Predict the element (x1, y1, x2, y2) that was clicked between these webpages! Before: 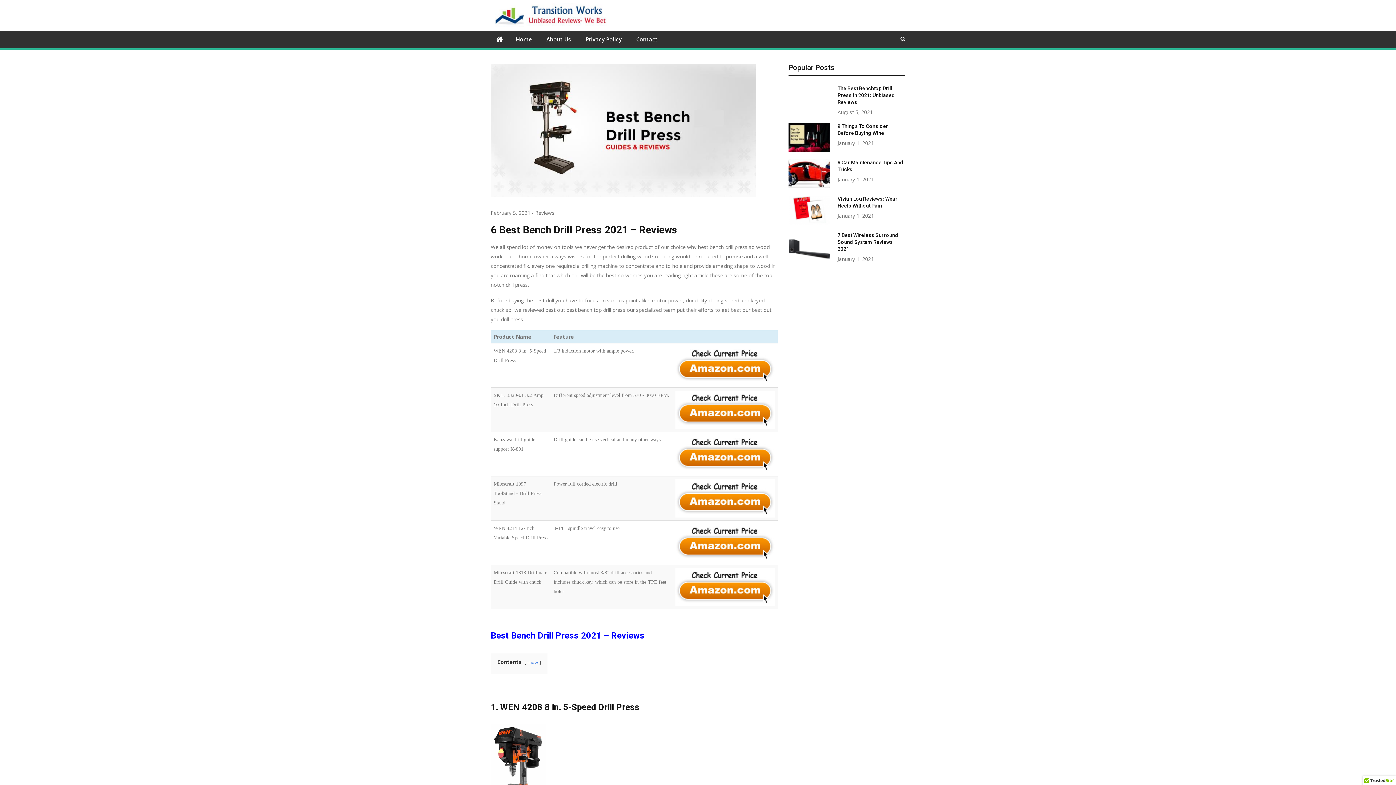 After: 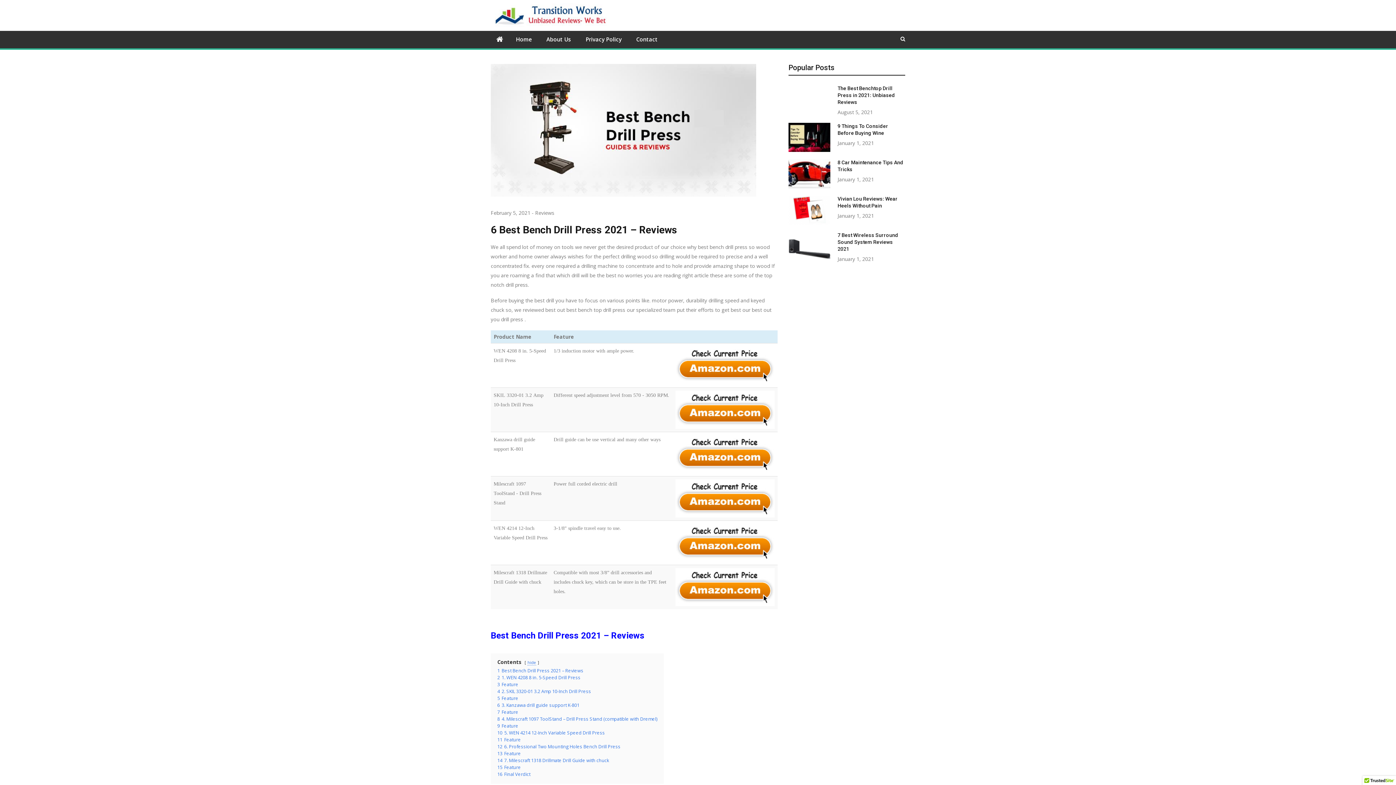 Action: bbox: (527, 660, 538, 665) label: show